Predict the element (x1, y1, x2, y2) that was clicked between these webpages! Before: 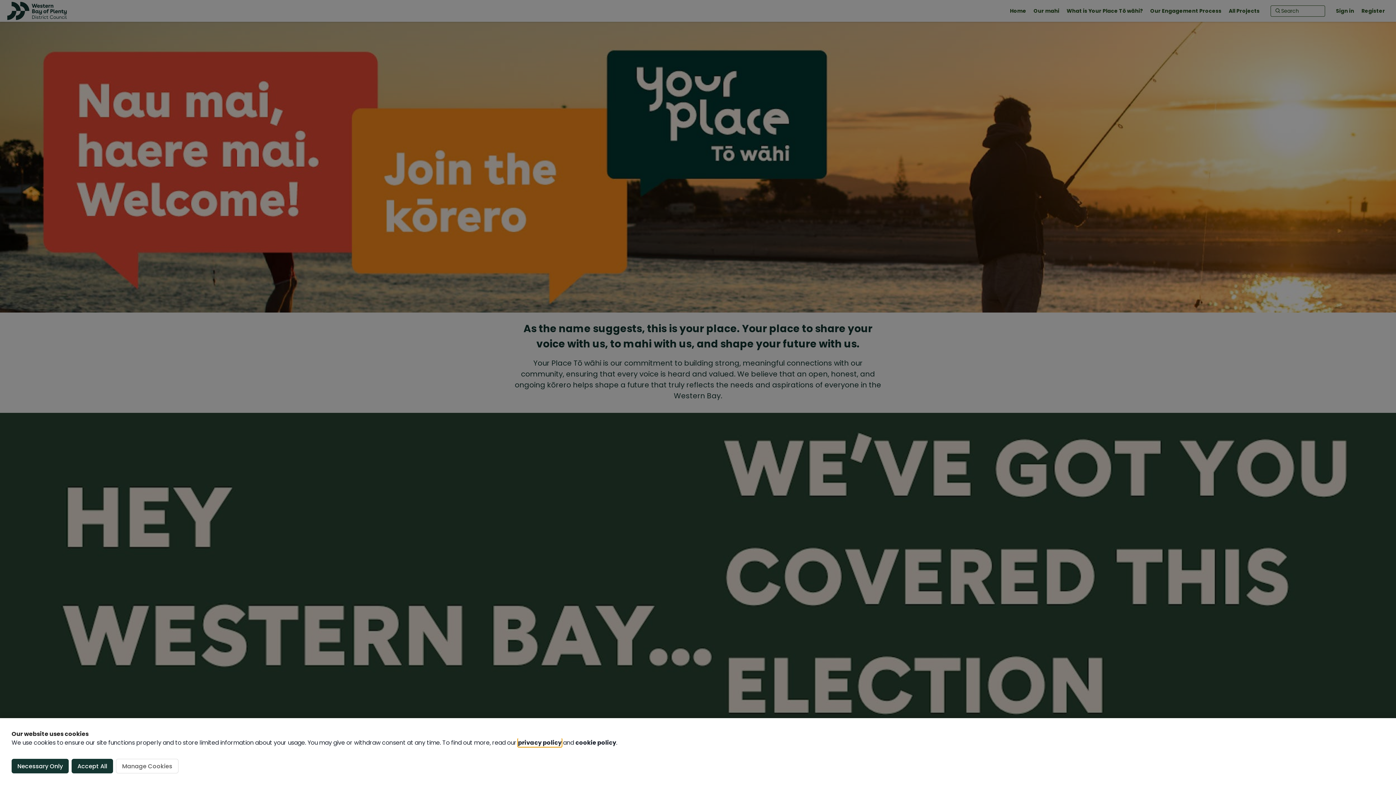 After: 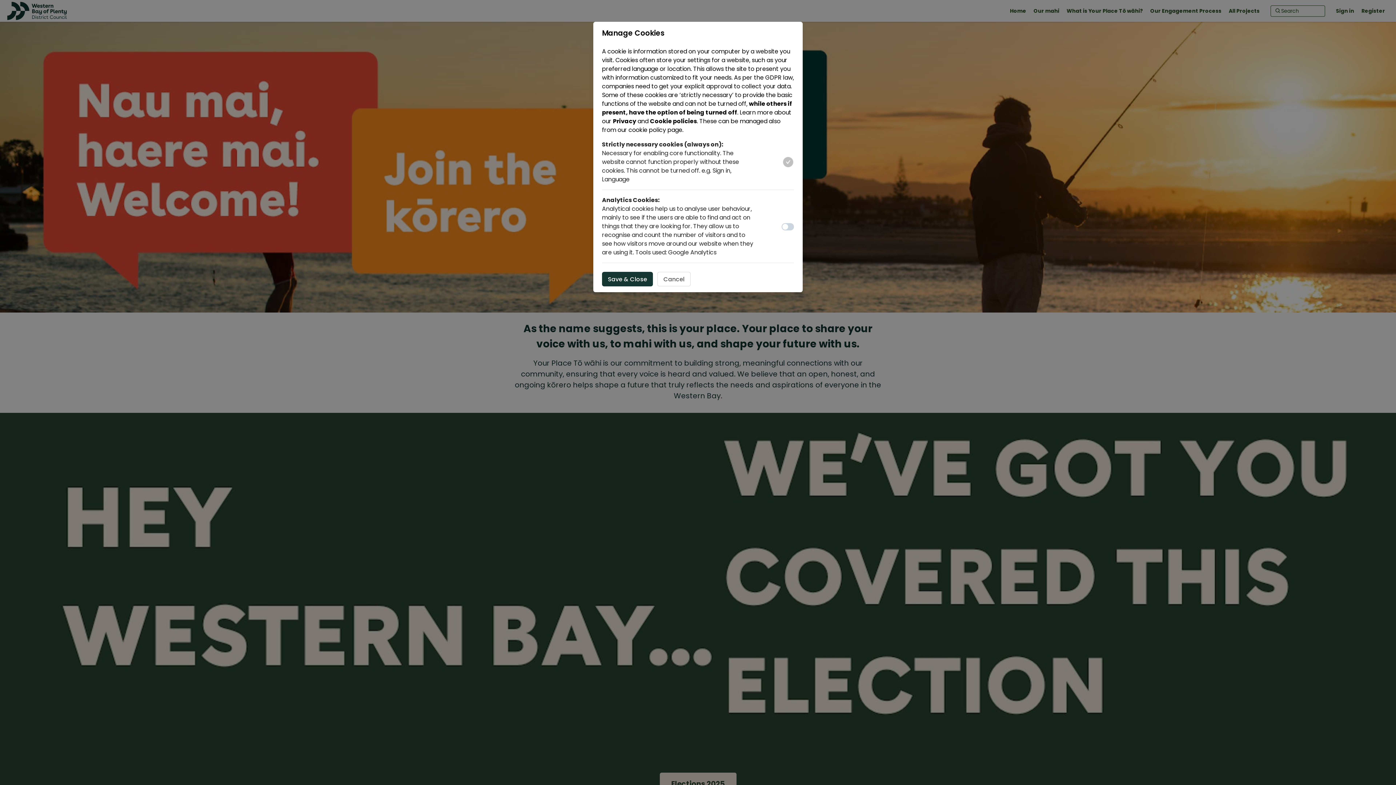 Action: label: Manage Cookies bbox: (116, 759, 178, 773)